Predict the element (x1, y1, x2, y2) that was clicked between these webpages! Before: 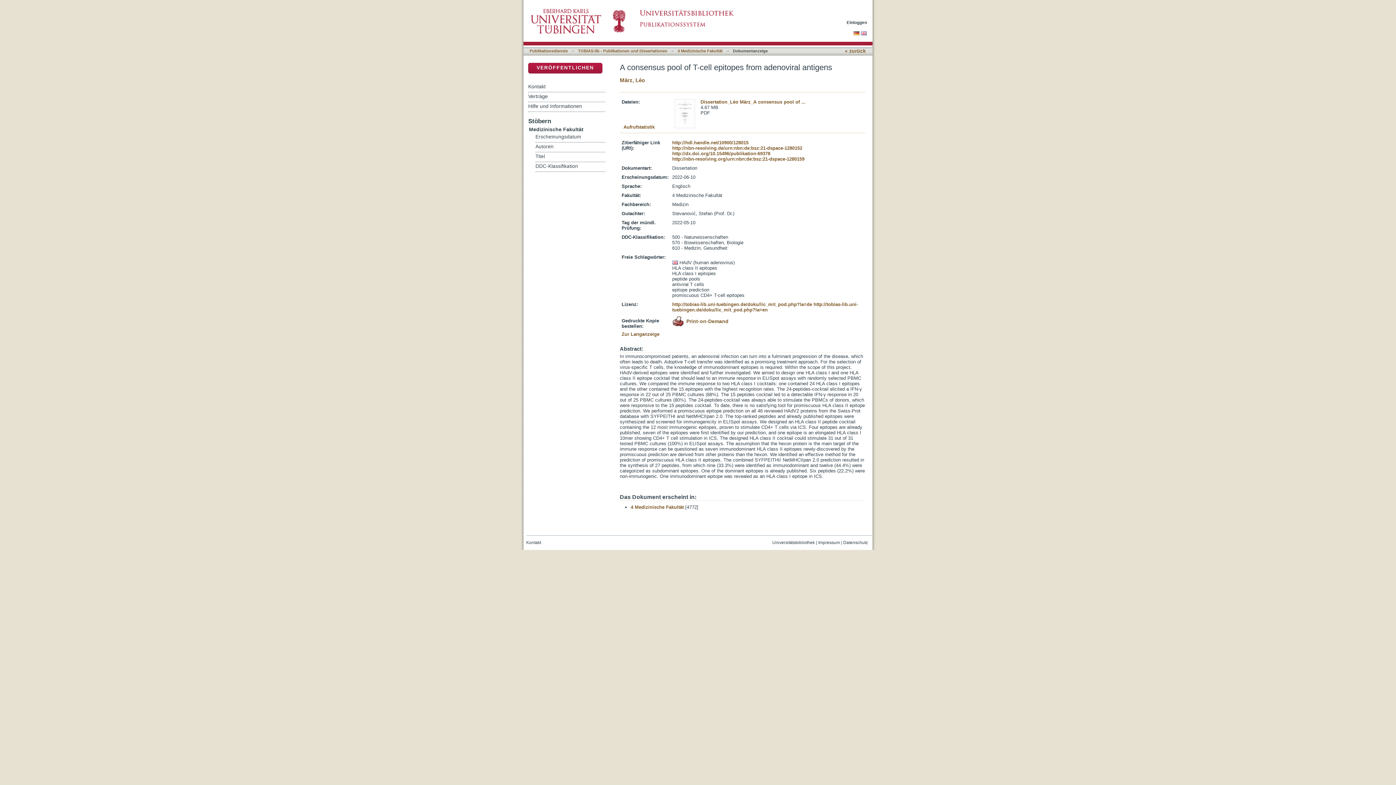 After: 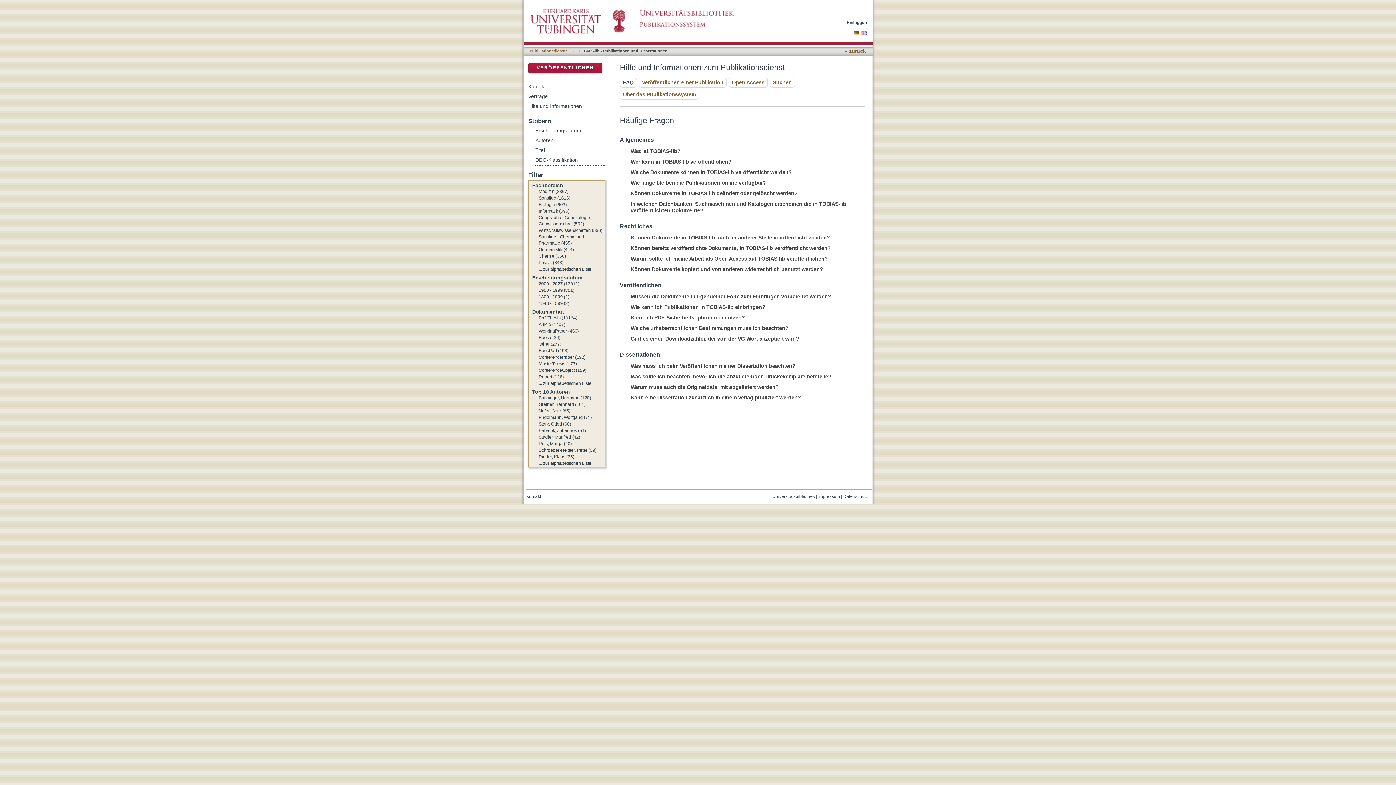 Action: label: Hilfe und Informationen bbox: (528, 102, 605, 111)